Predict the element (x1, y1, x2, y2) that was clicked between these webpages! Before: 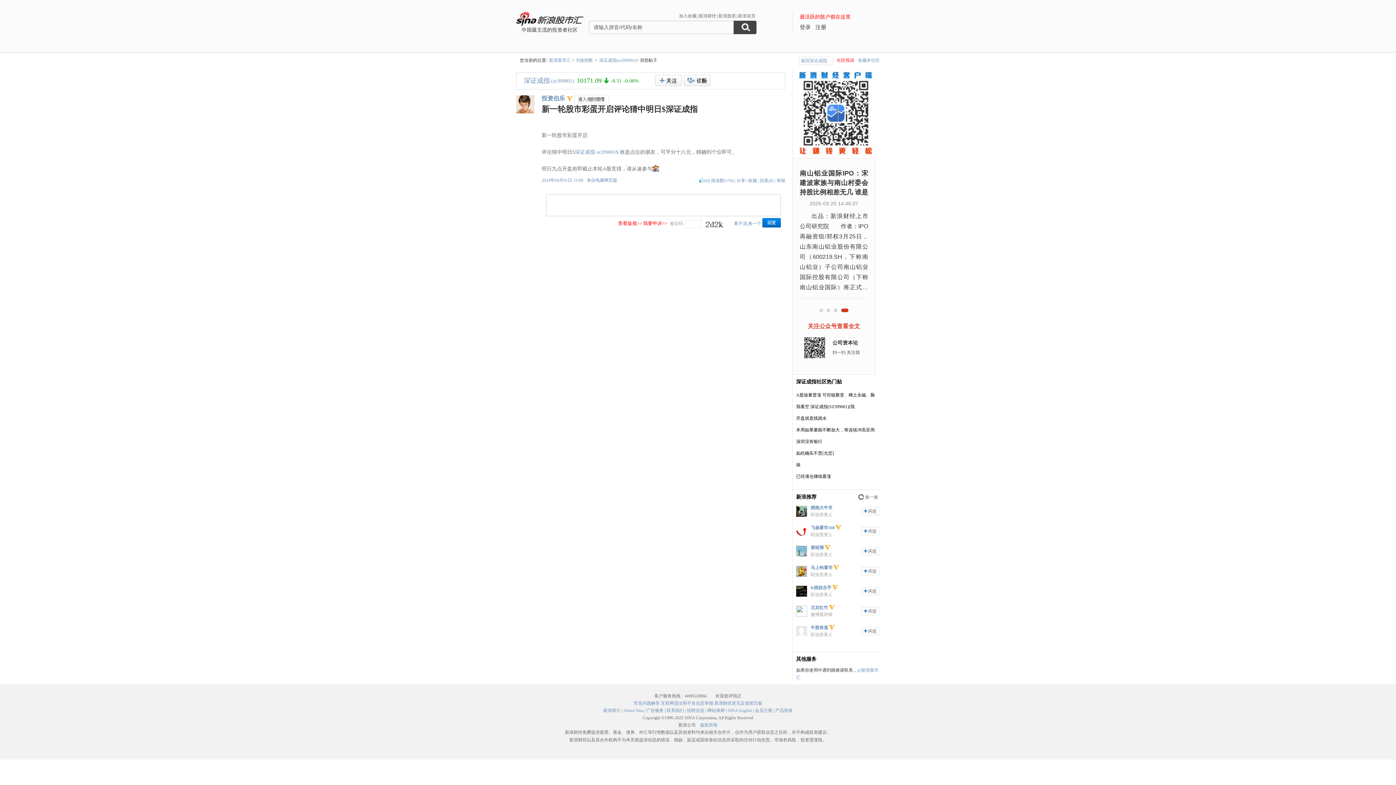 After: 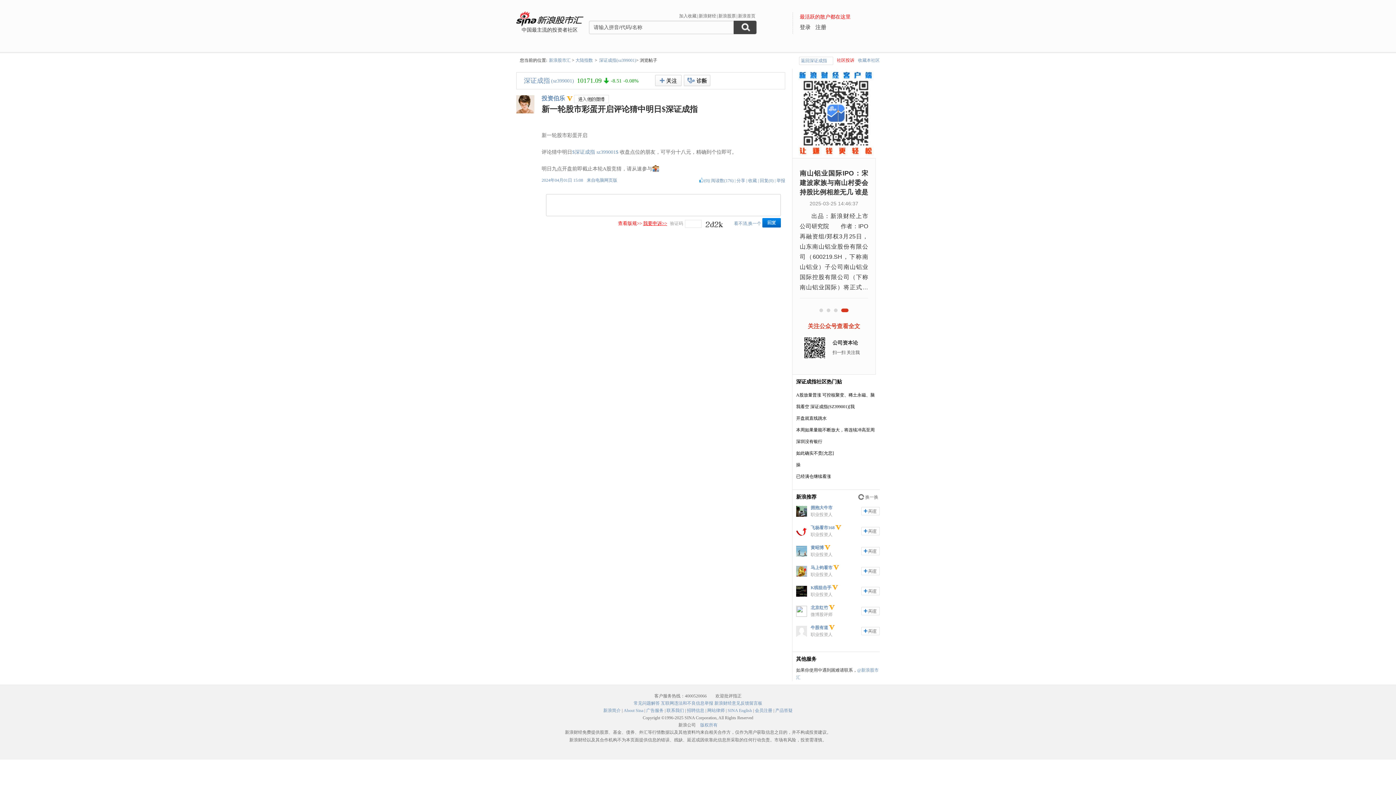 Action: label: 我要申诉>> bbox: (643, 220, 667, 226)